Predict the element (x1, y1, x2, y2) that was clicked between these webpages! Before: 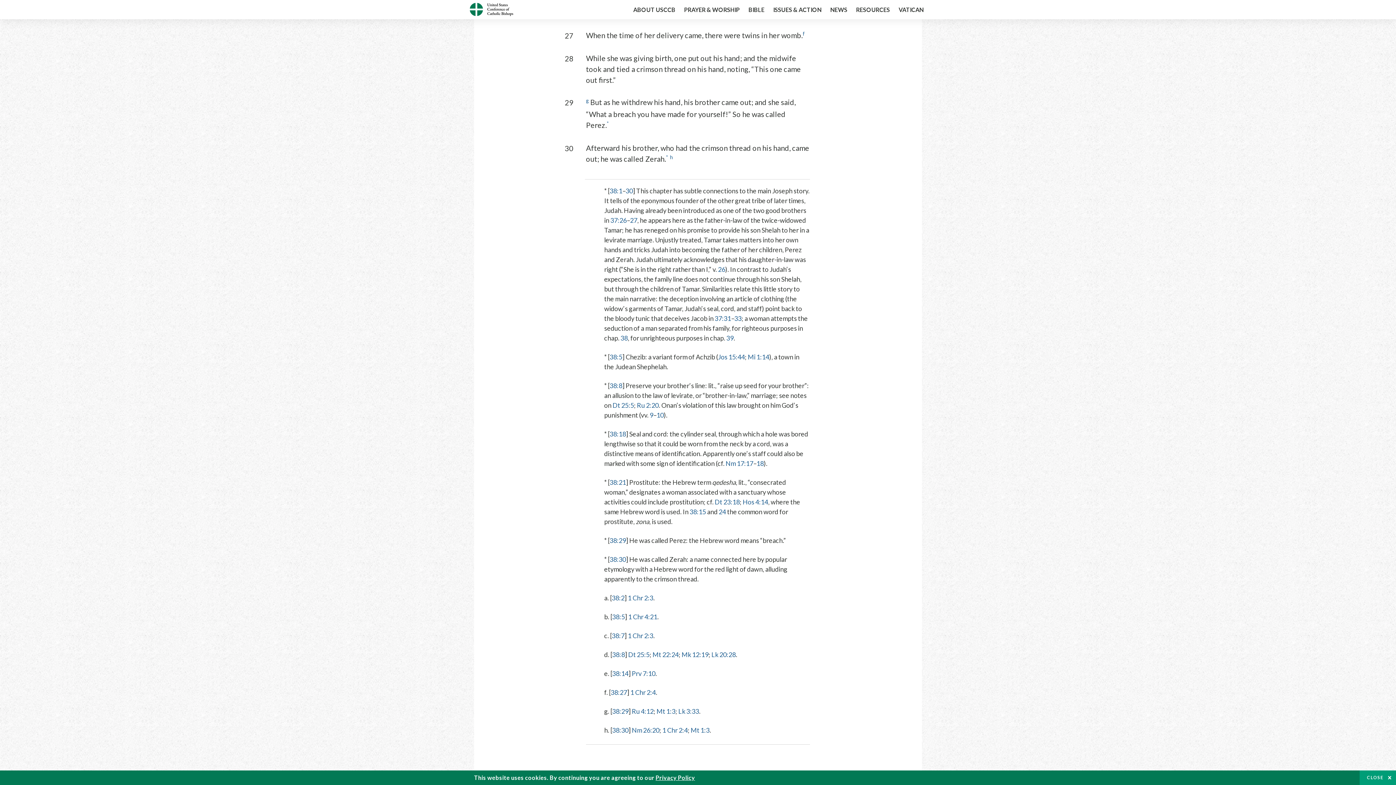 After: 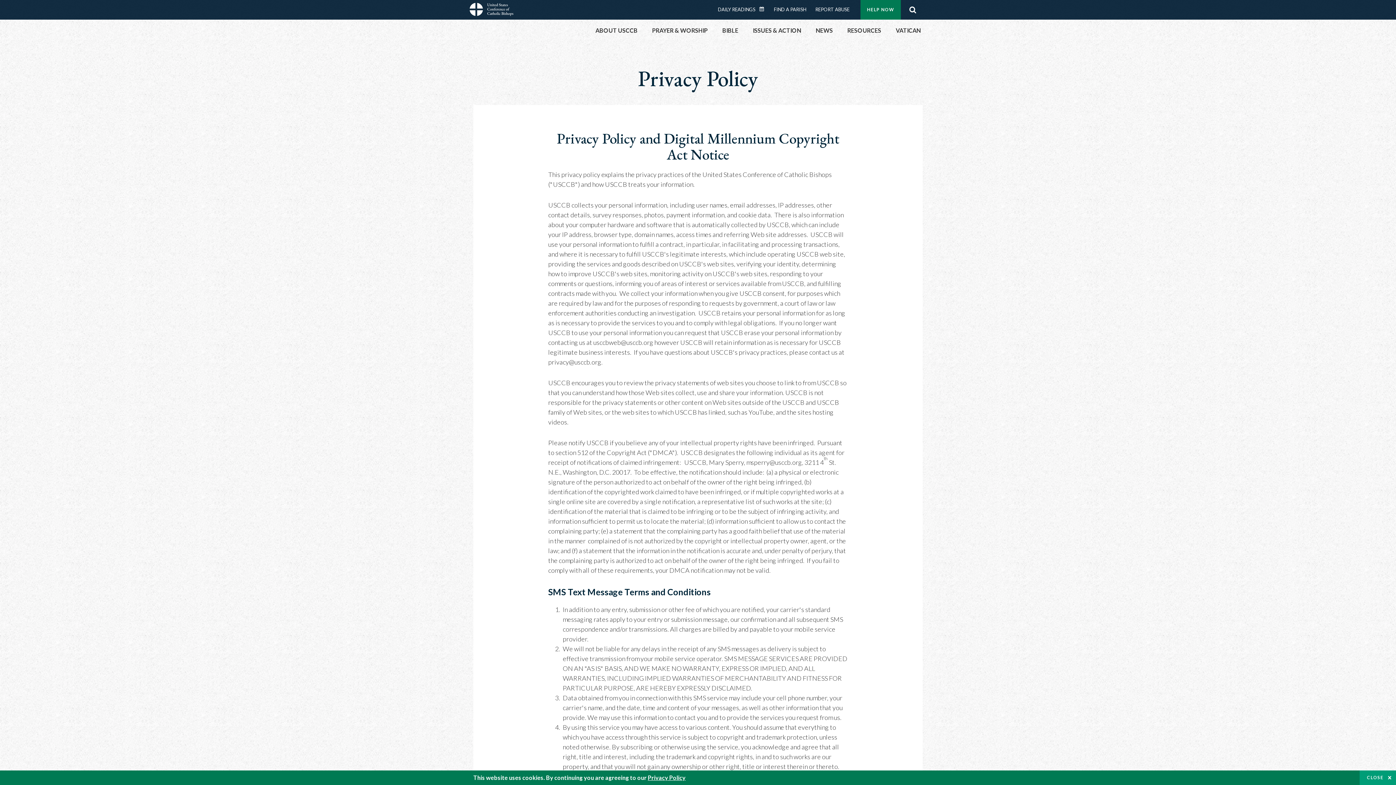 Action: label: Privacy Policy bbox: (655, 774, 695, 781)